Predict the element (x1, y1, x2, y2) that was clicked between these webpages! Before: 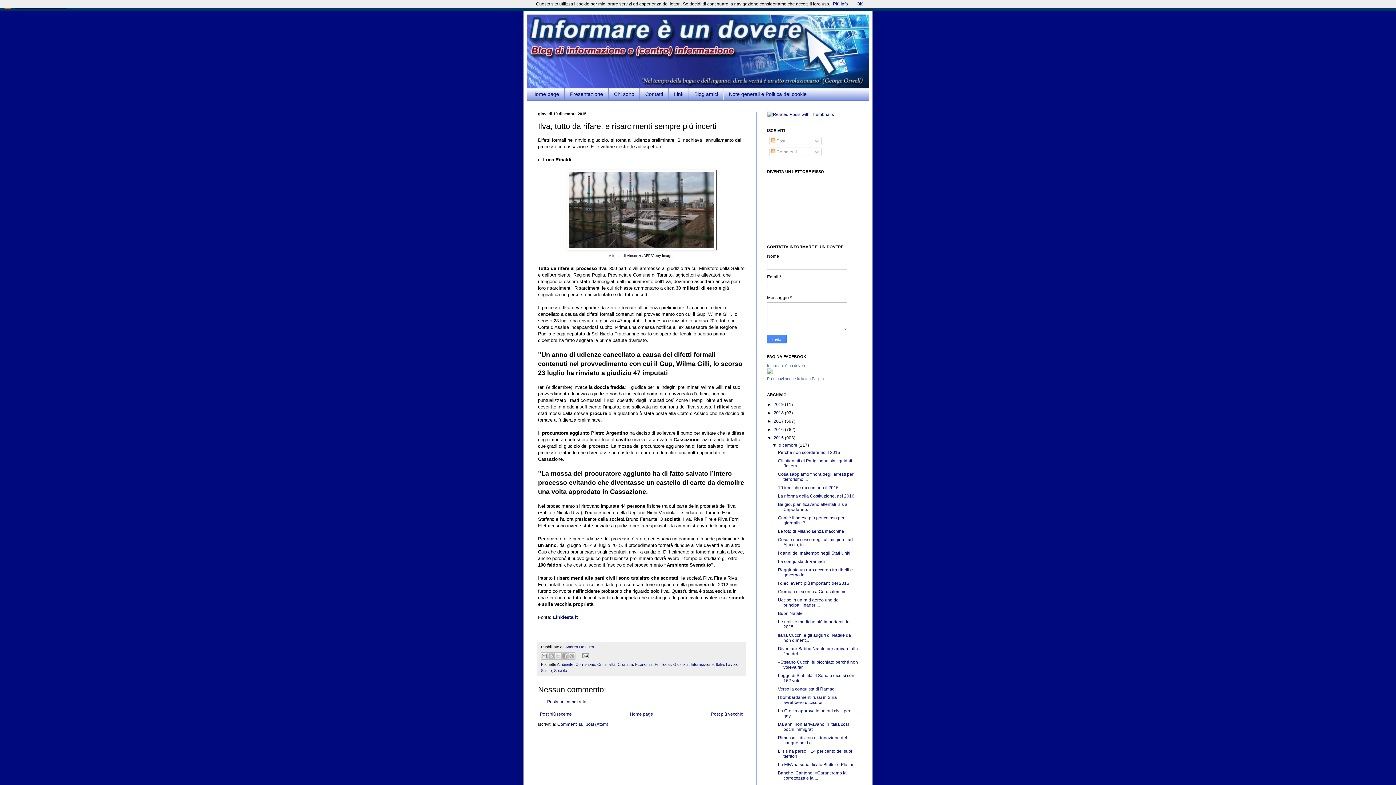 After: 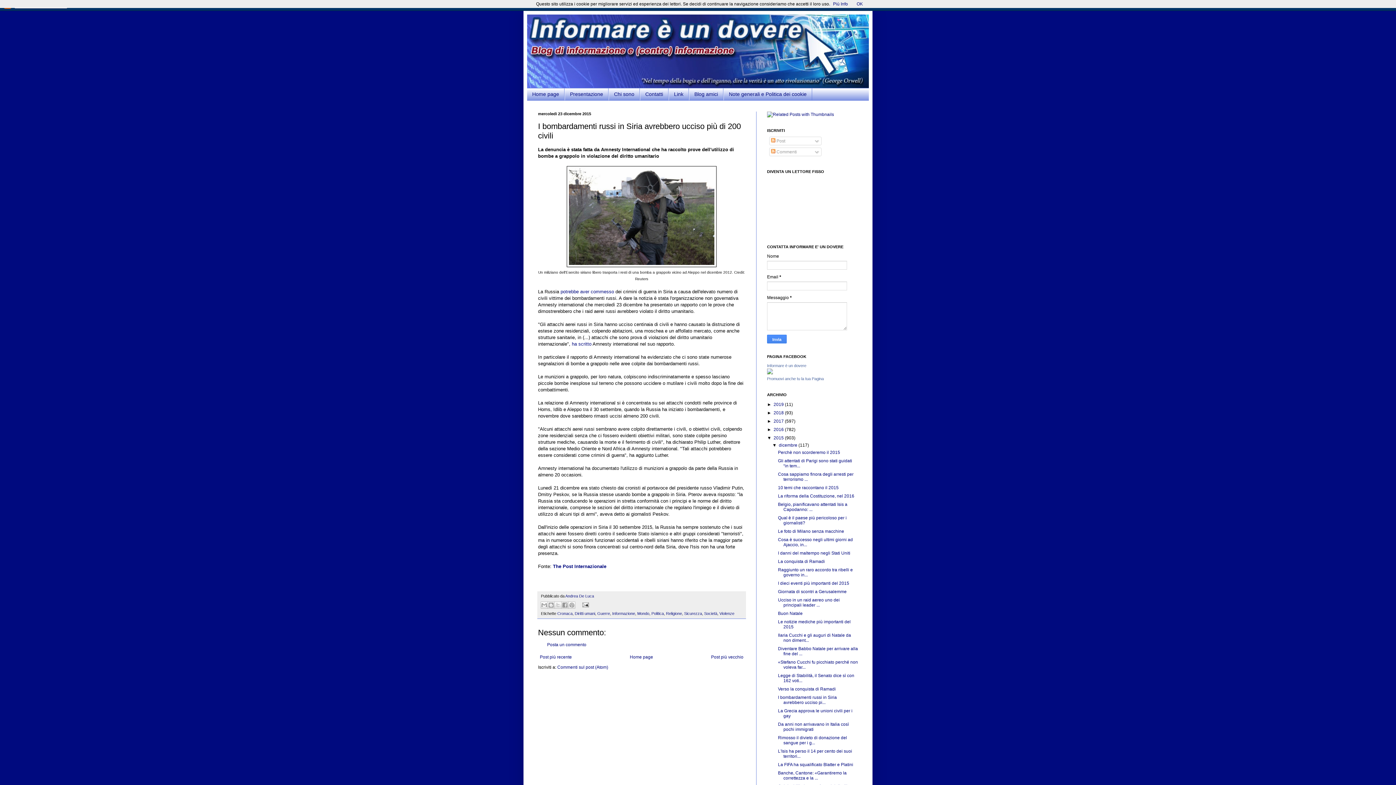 Action: label: I bombardamenti russi in Siria avrebbero ucciso pi... bbox: (778, 695, 837, 705)